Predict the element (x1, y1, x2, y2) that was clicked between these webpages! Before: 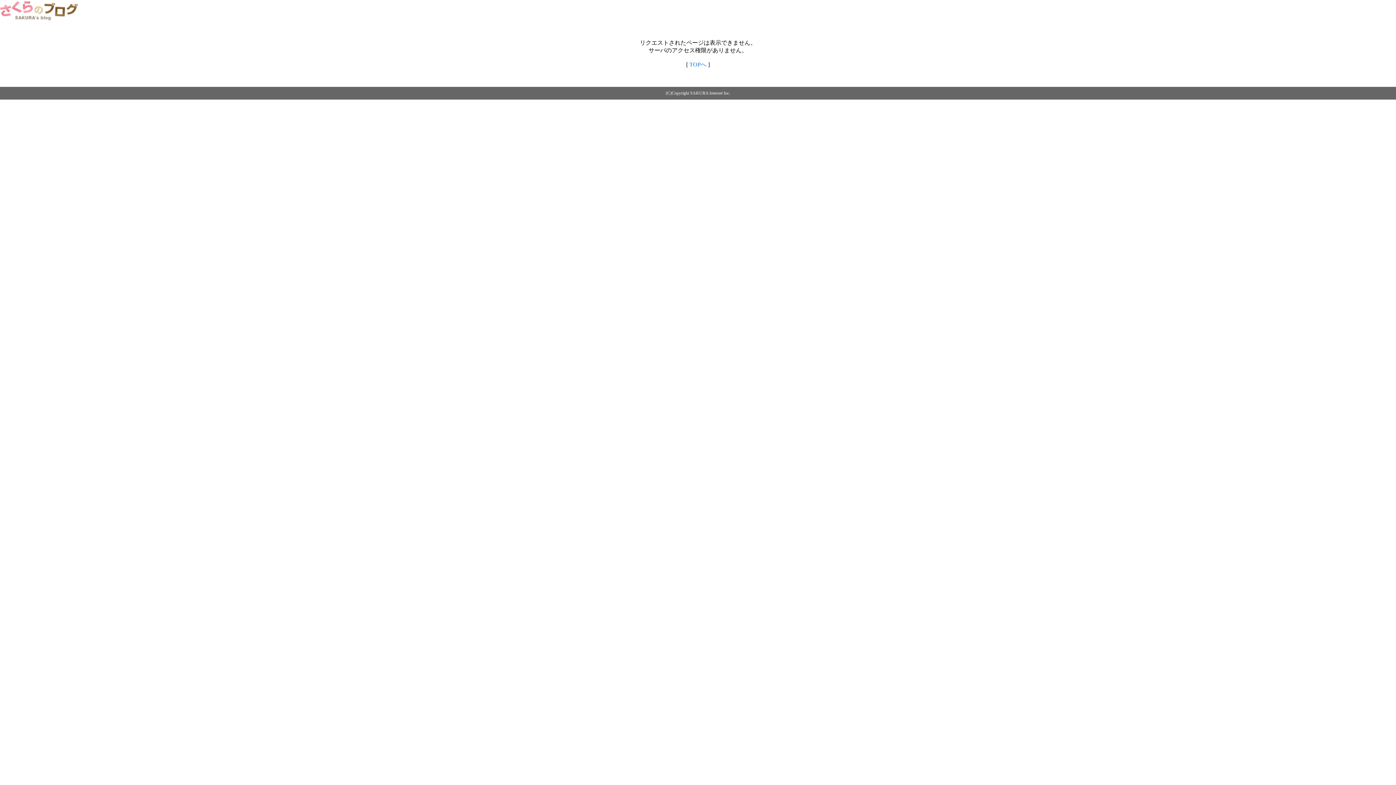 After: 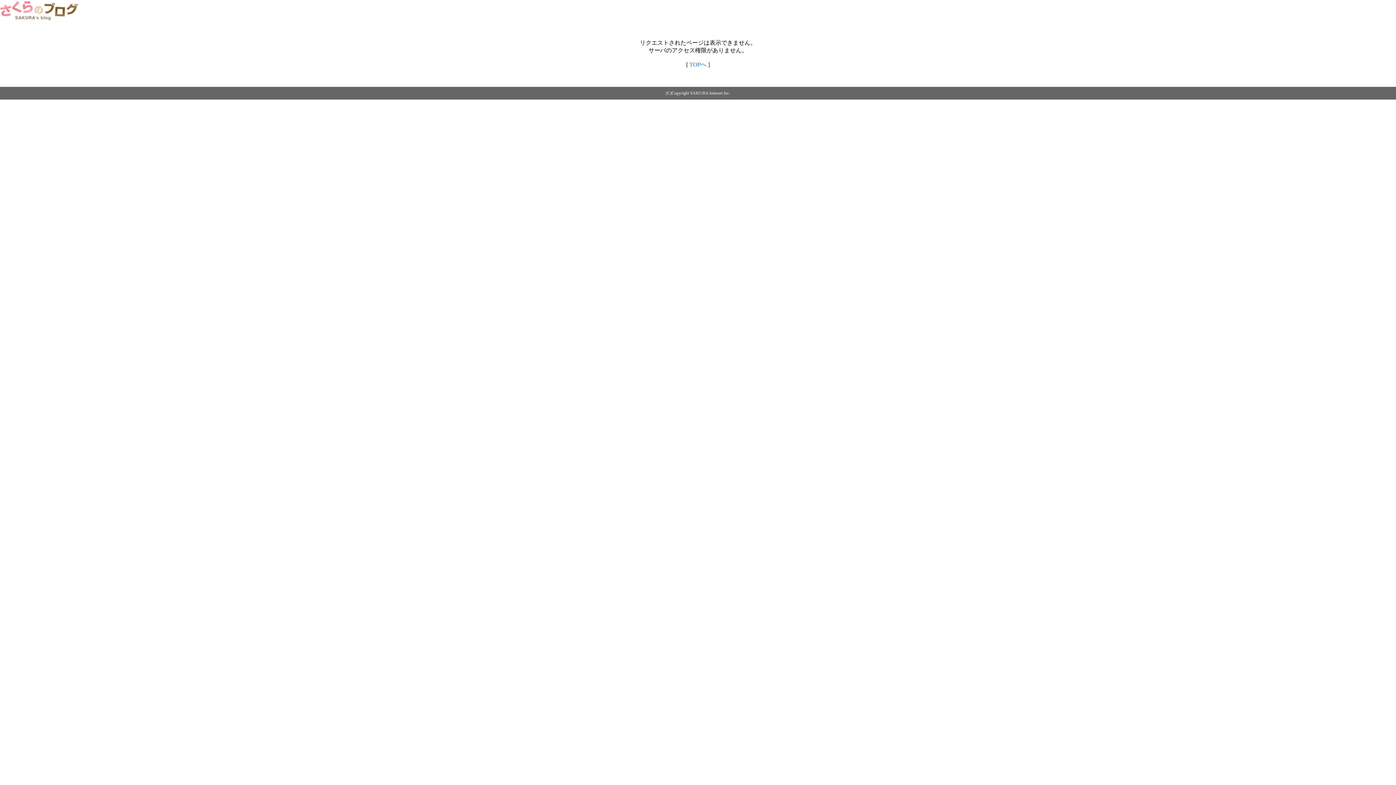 Action: bbox: (689, 61, 706, 67) label: TOPへ